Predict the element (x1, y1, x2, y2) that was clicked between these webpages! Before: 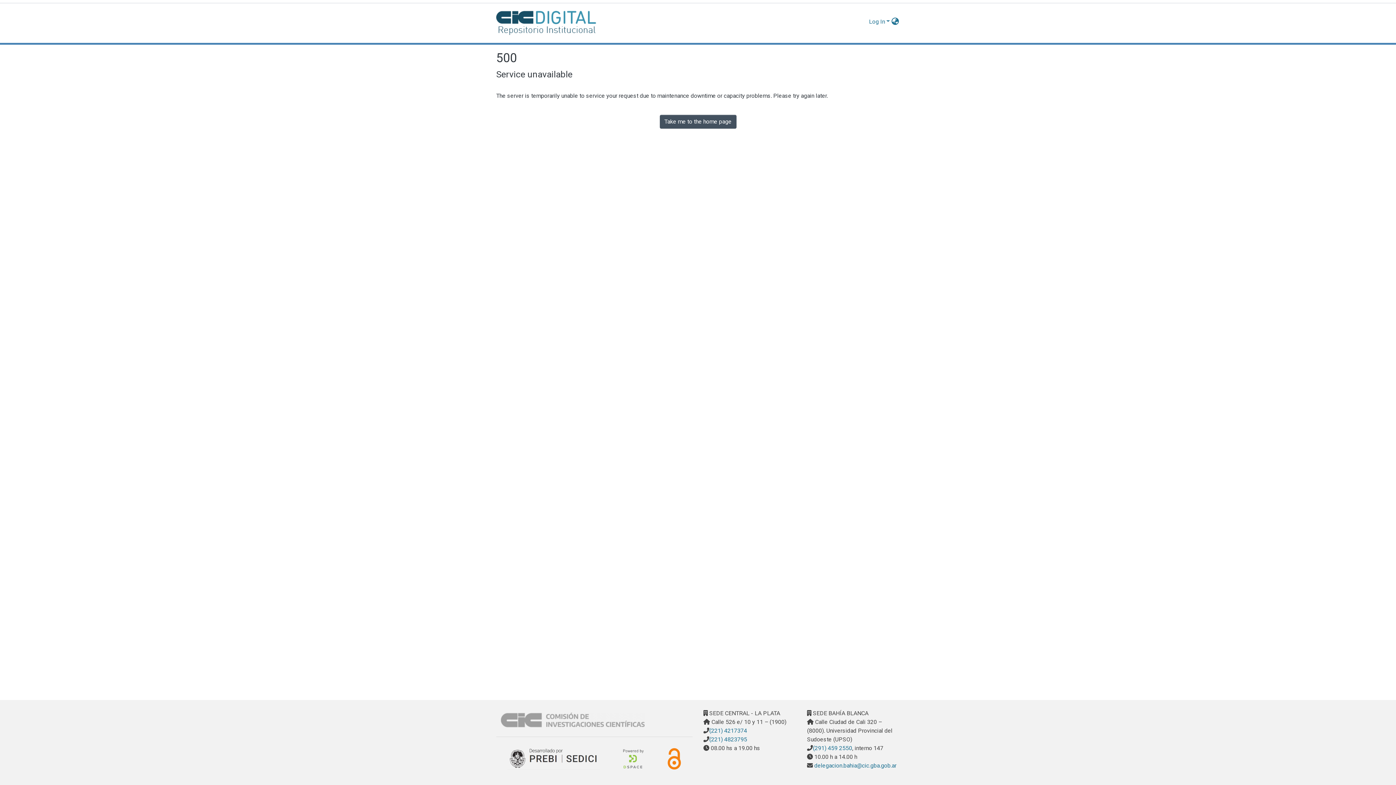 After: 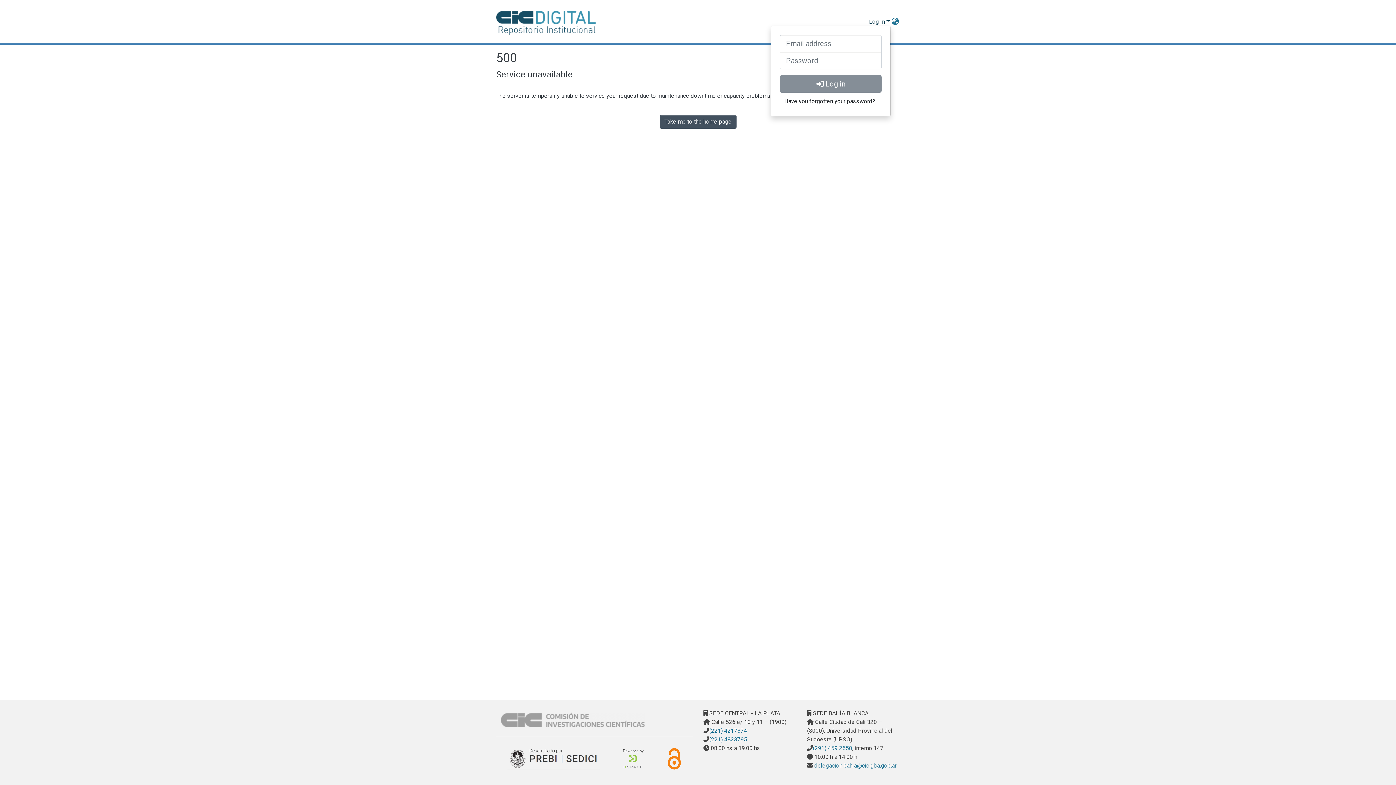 Action: label: Log In bbox: (868, 18, 890, 24)